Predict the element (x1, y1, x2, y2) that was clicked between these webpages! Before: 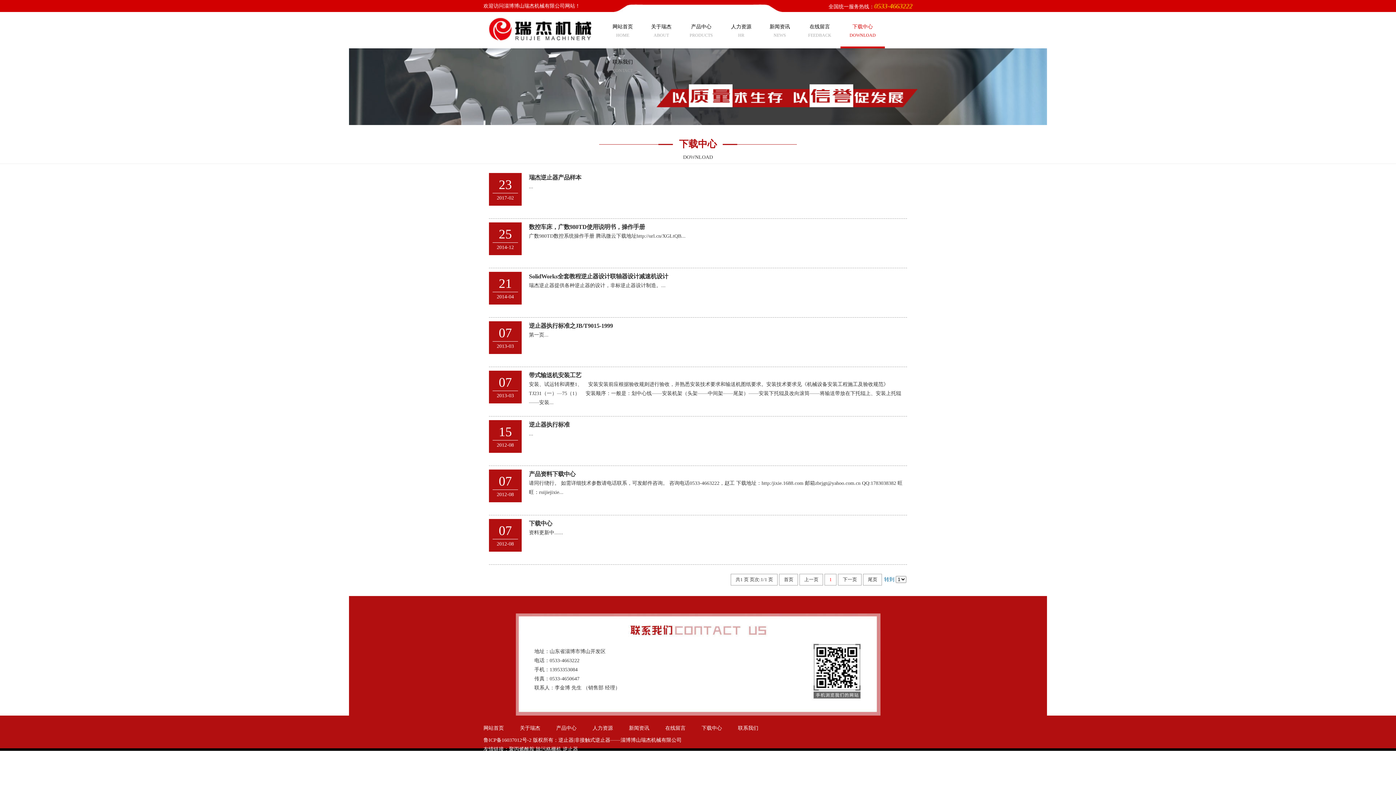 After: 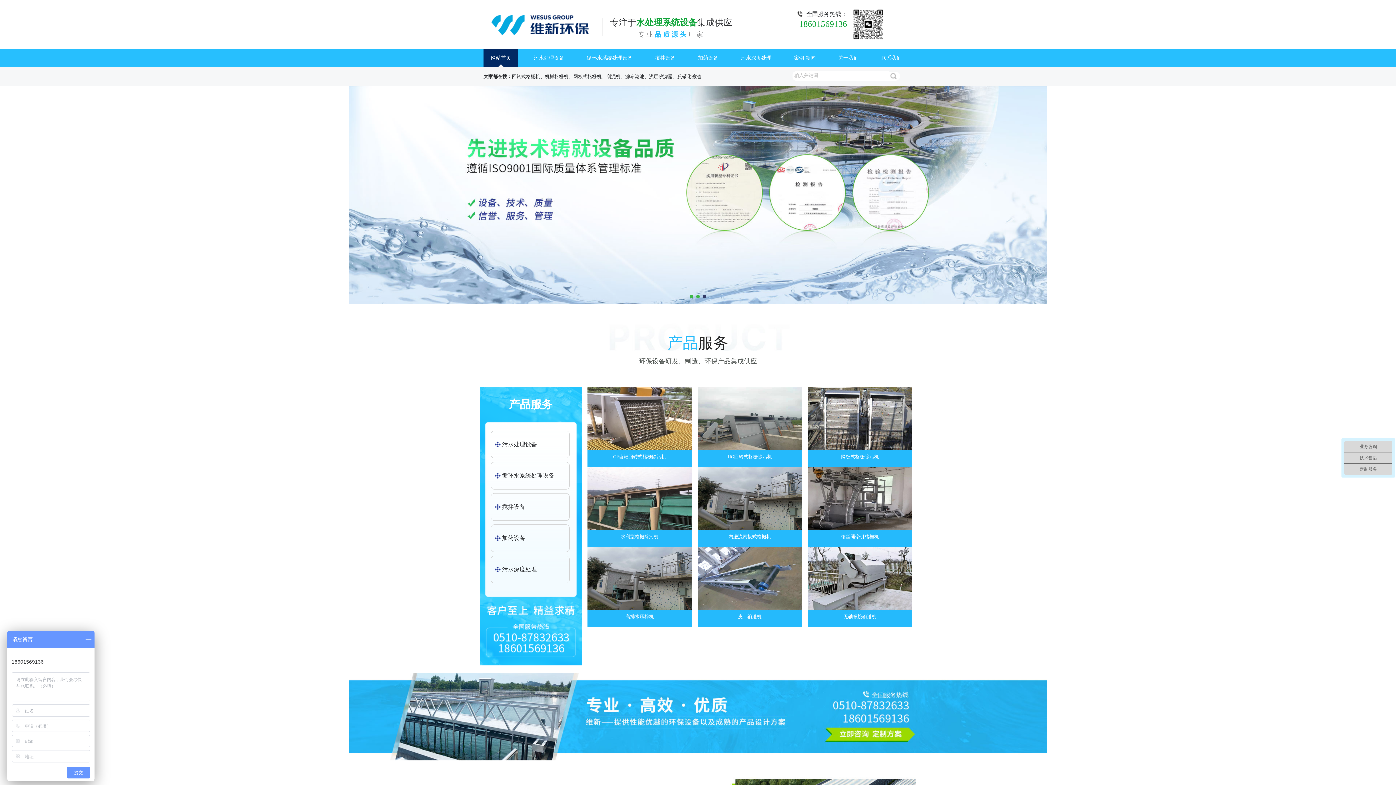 Action: label: 除污格栅机 bbox: (536, 746, 561, 752)